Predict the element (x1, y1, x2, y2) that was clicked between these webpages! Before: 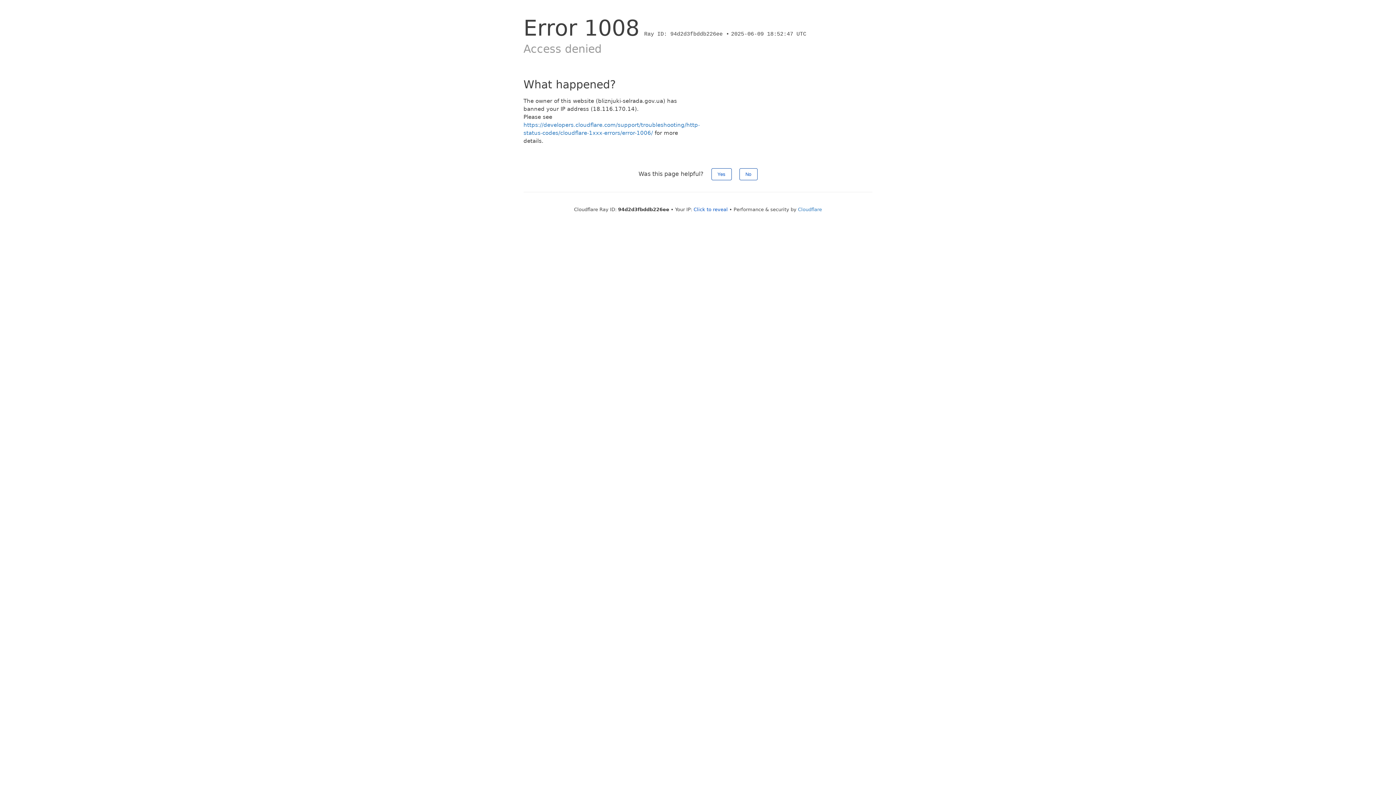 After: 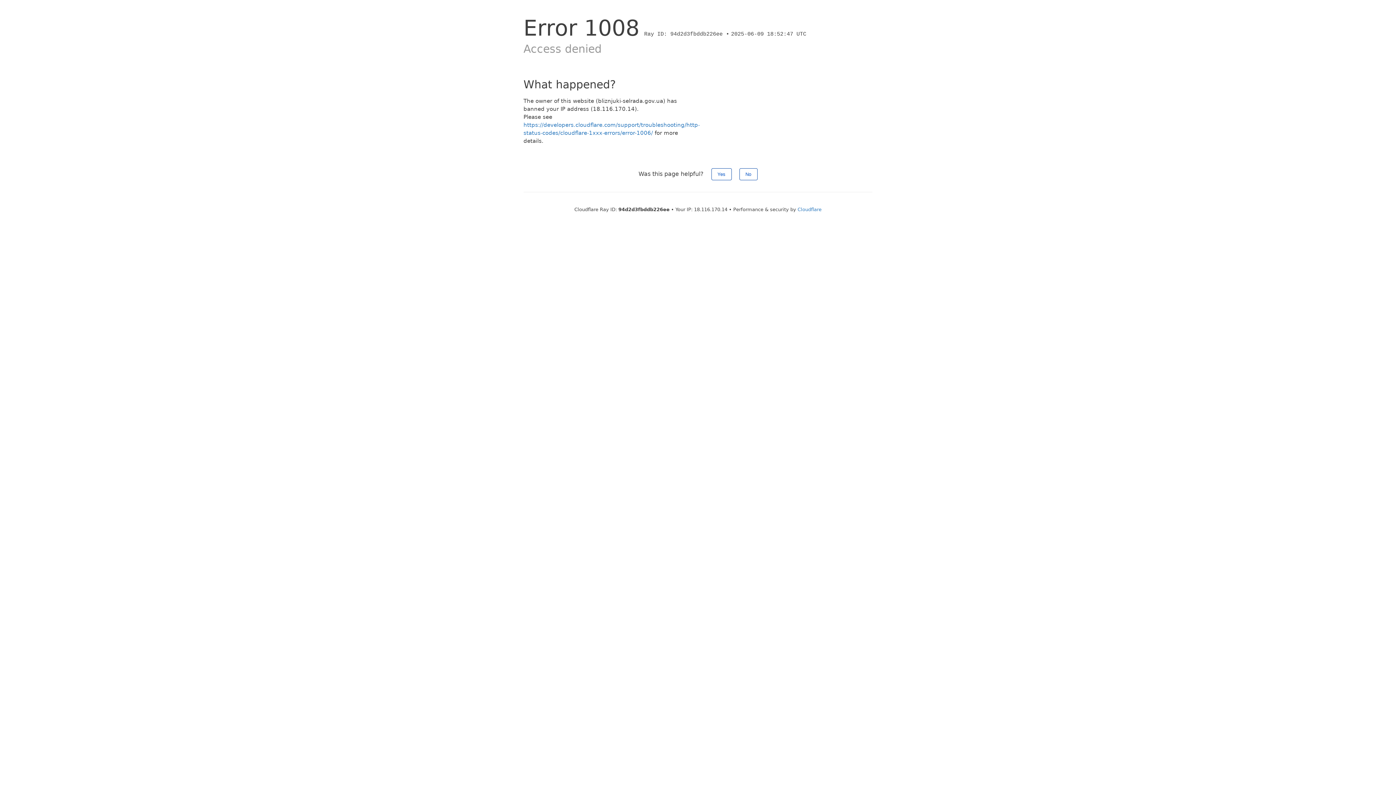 Action: bbox: (693, 206, 728, 212) label: Click to reveal